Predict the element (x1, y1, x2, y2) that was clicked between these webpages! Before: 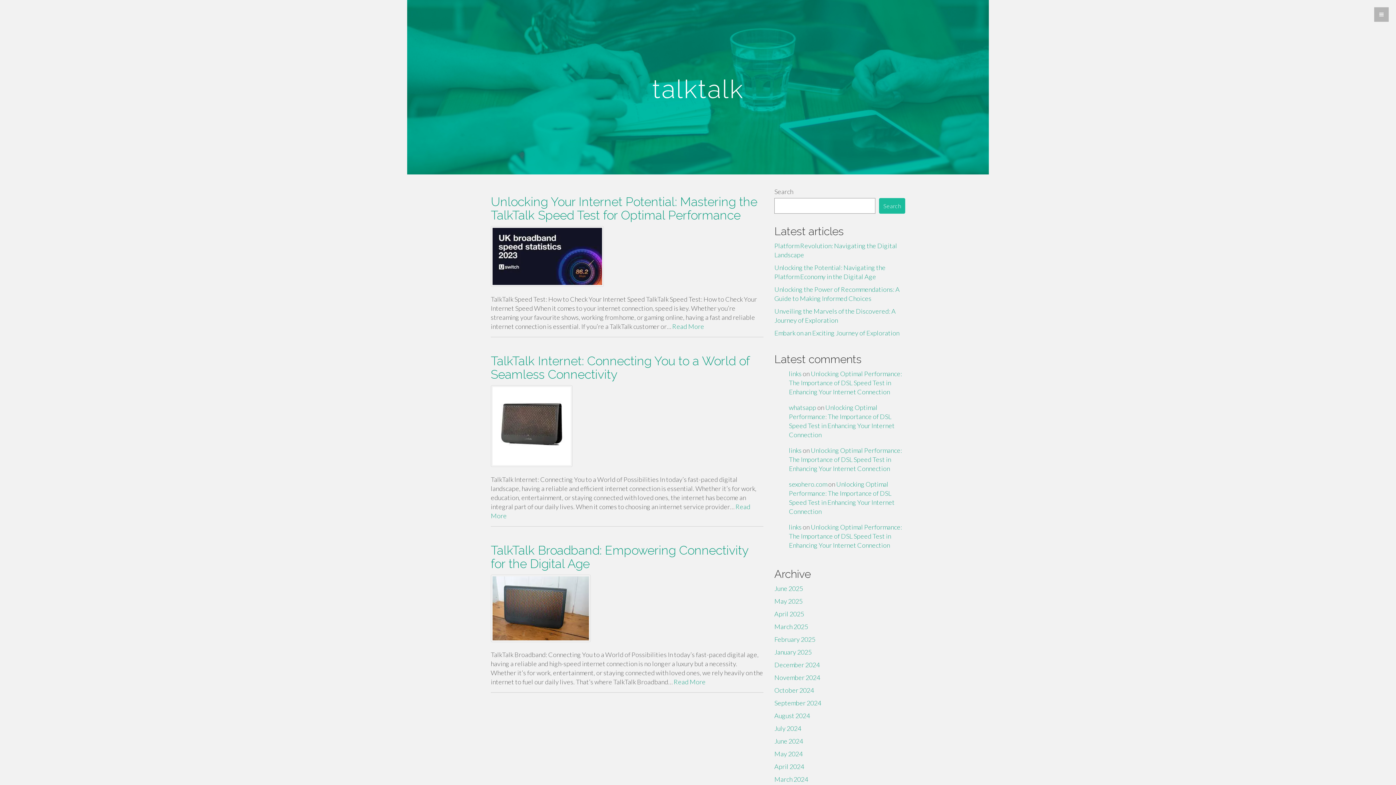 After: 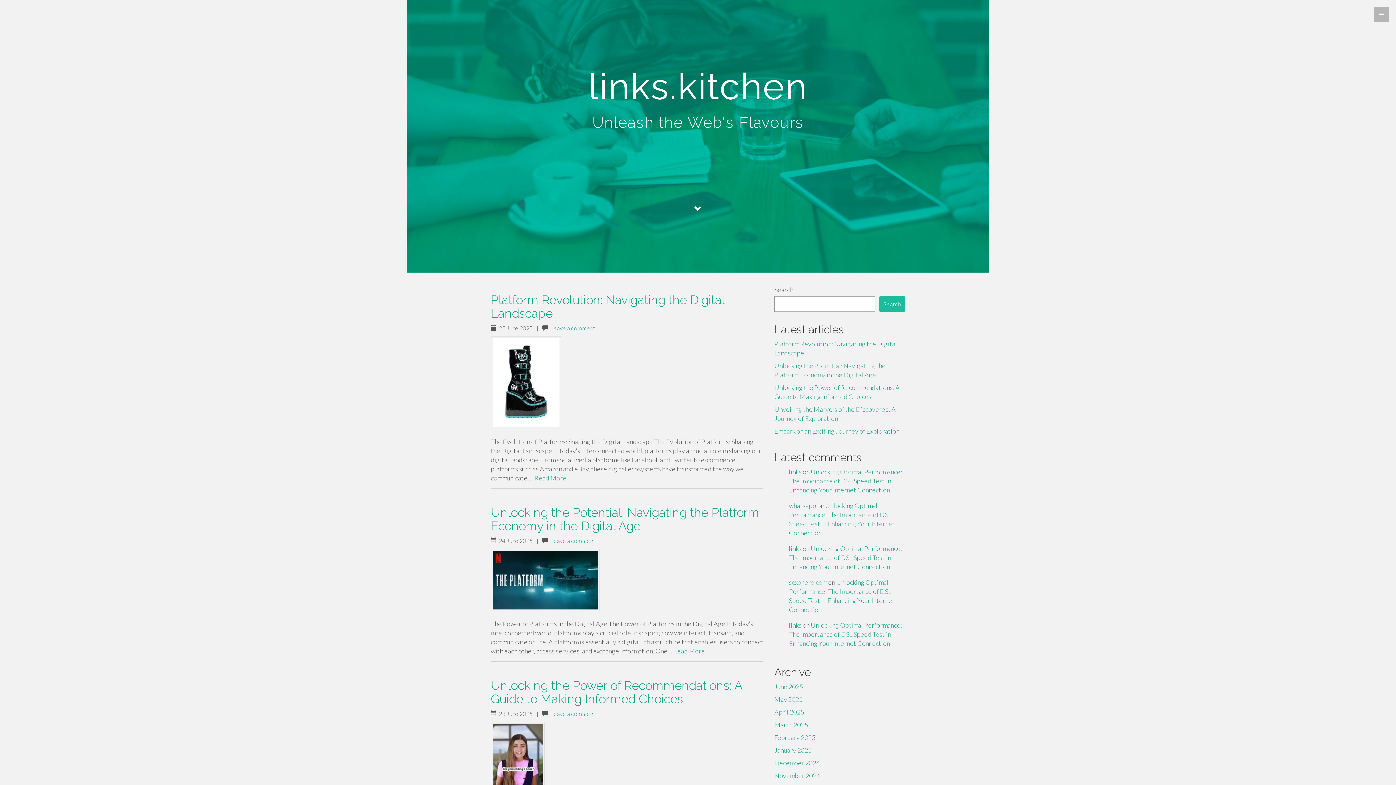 Action: bbox: (789, 446, 801, 454) label: links